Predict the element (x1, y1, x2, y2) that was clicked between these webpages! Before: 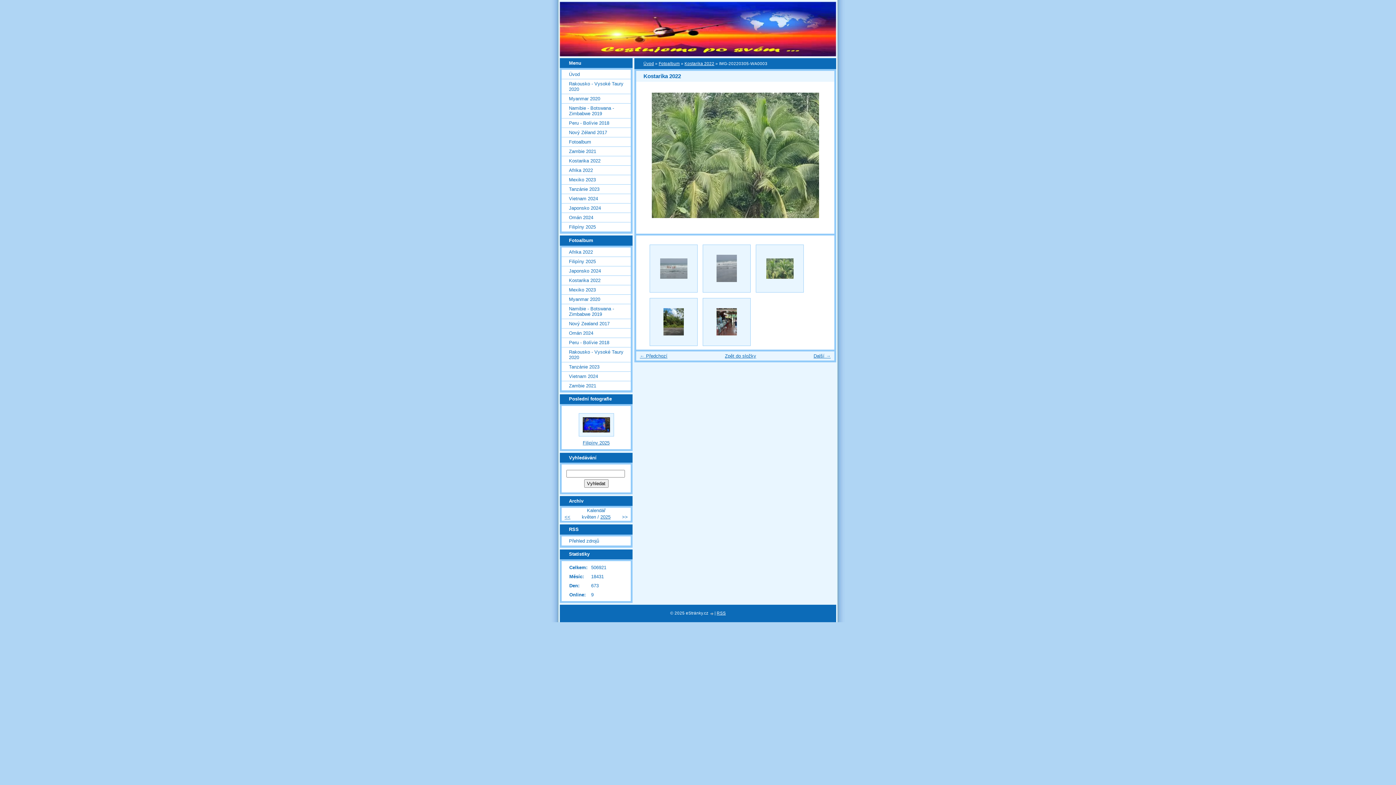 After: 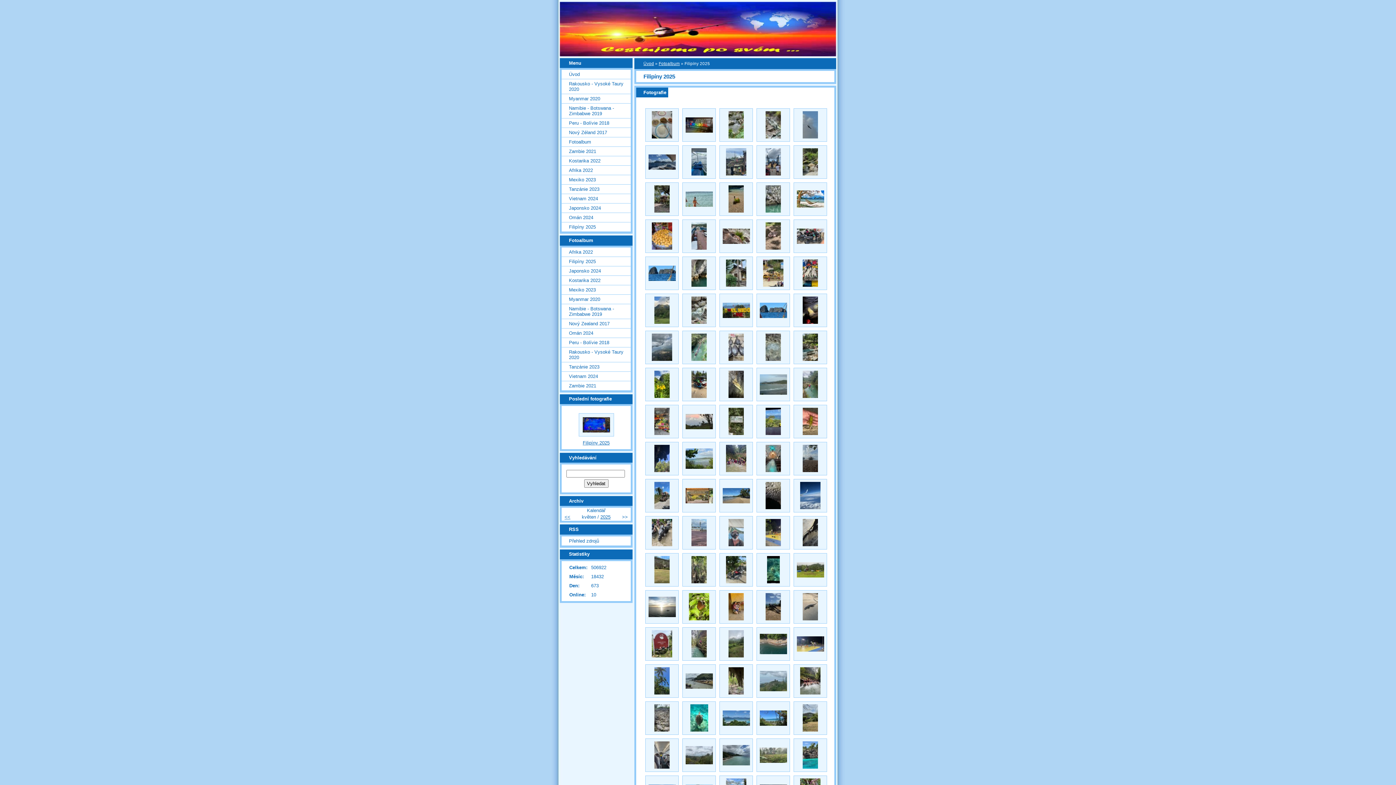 Action: bbox: (582, 440, 609, 445) label: Filipíny 2025